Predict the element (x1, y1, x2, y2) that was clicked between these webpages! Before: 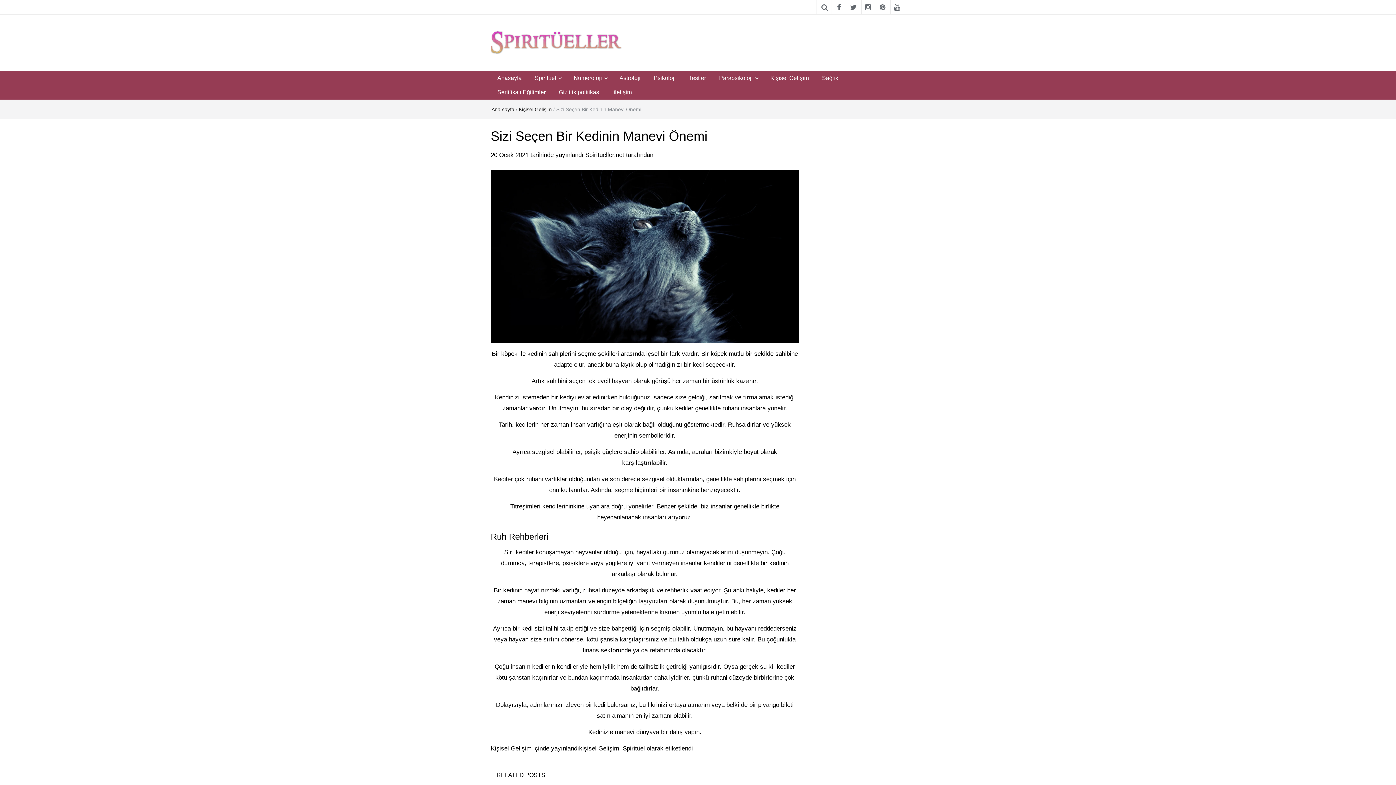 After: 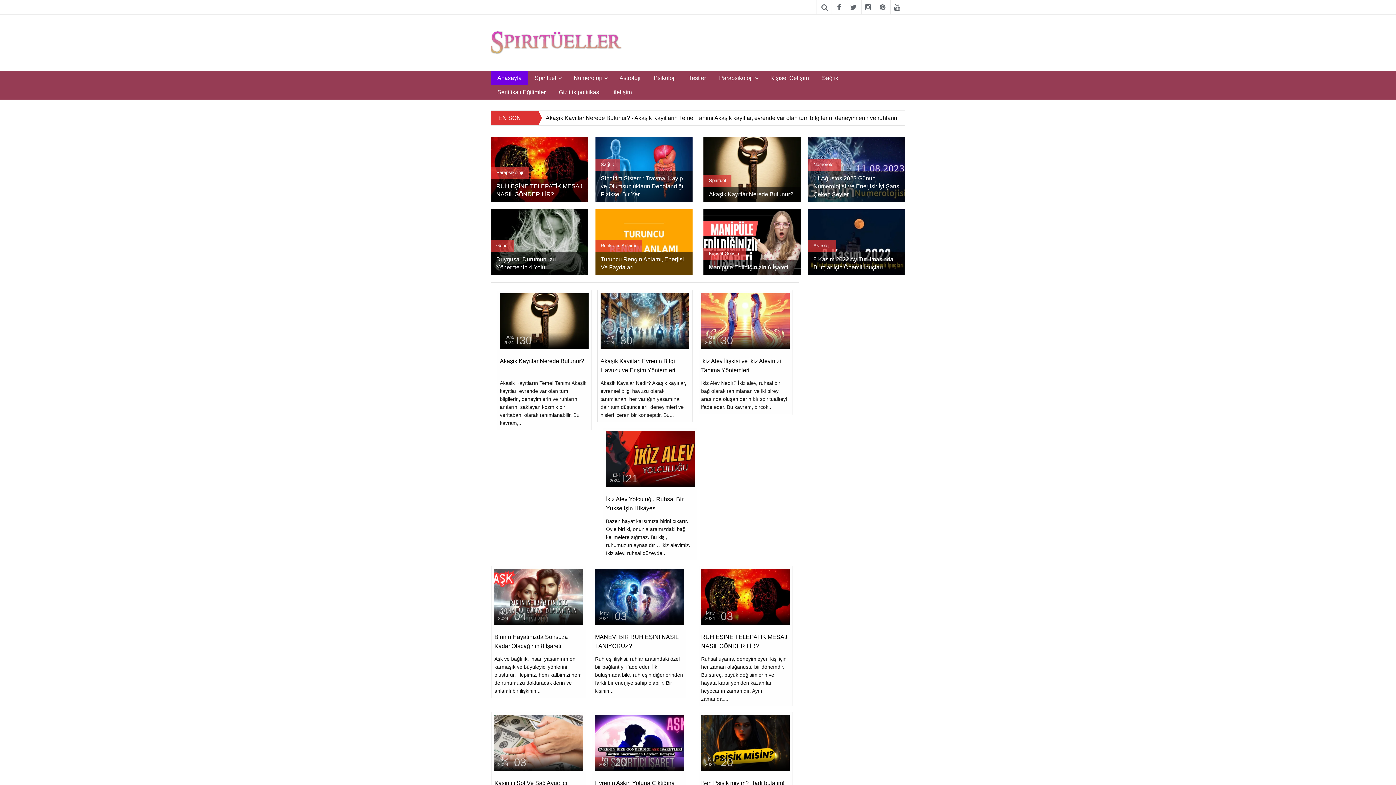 Action: bbox: (490, 70, 528, 85) label: Anasayfa